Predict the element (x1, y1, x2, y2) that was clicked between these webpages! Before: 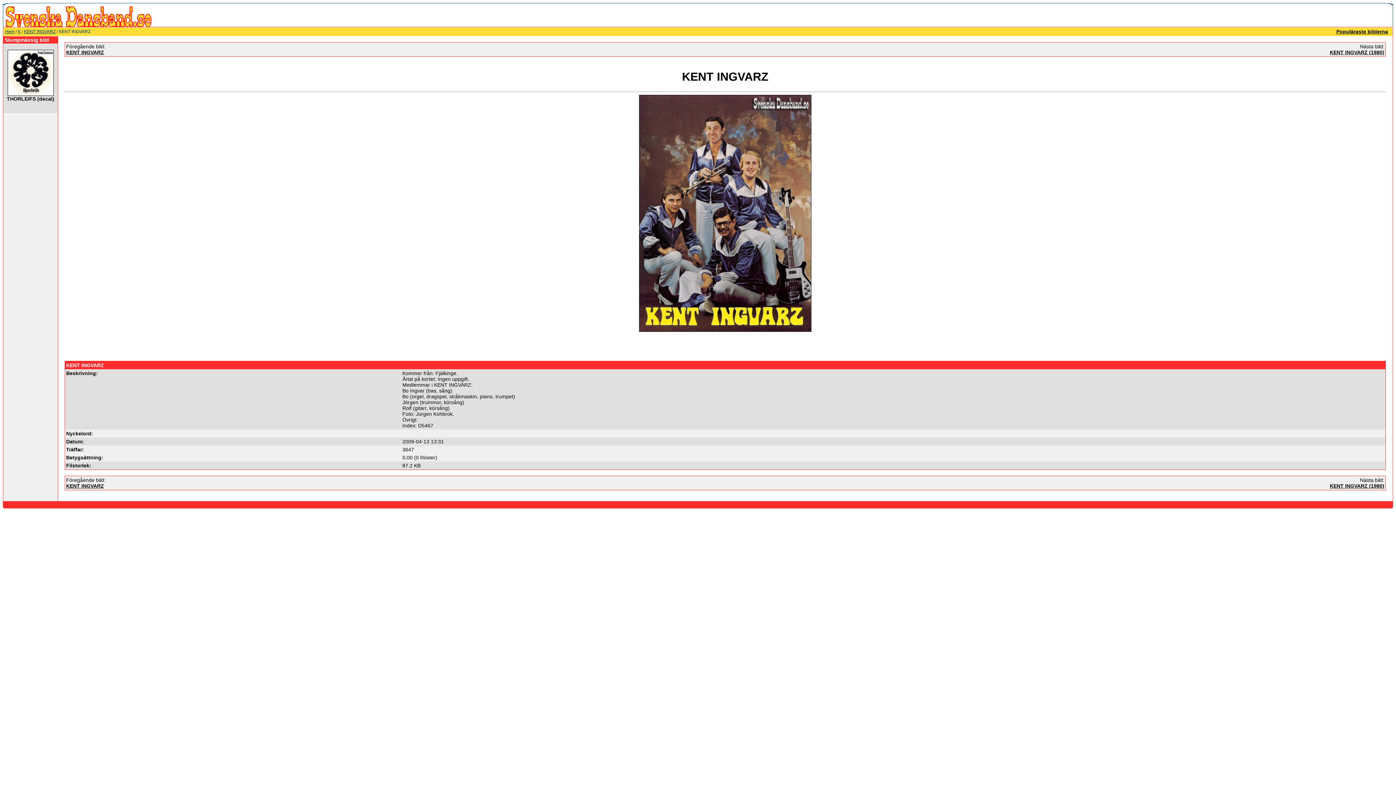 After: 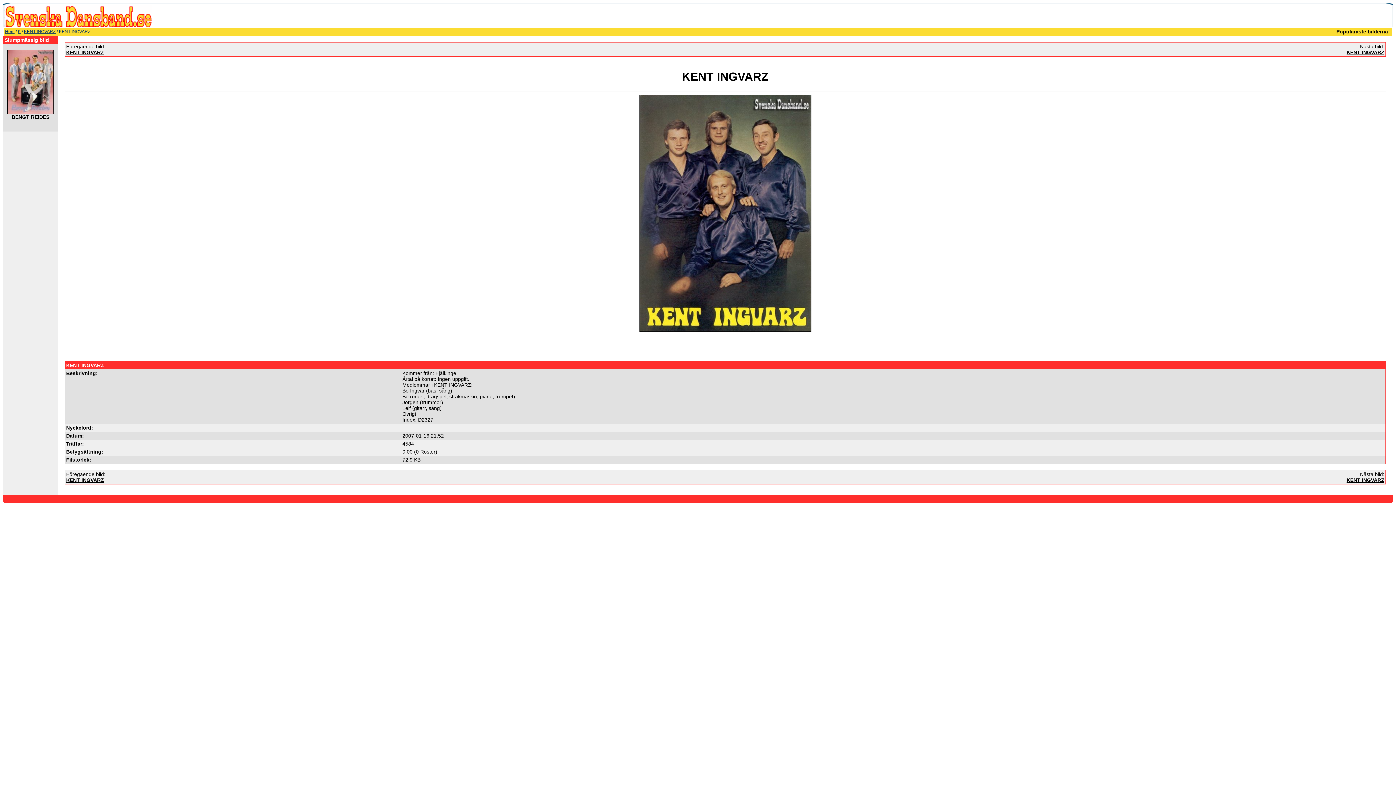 Action: bbox: (66, 483, 104, 489) label: KENT INGVARZ